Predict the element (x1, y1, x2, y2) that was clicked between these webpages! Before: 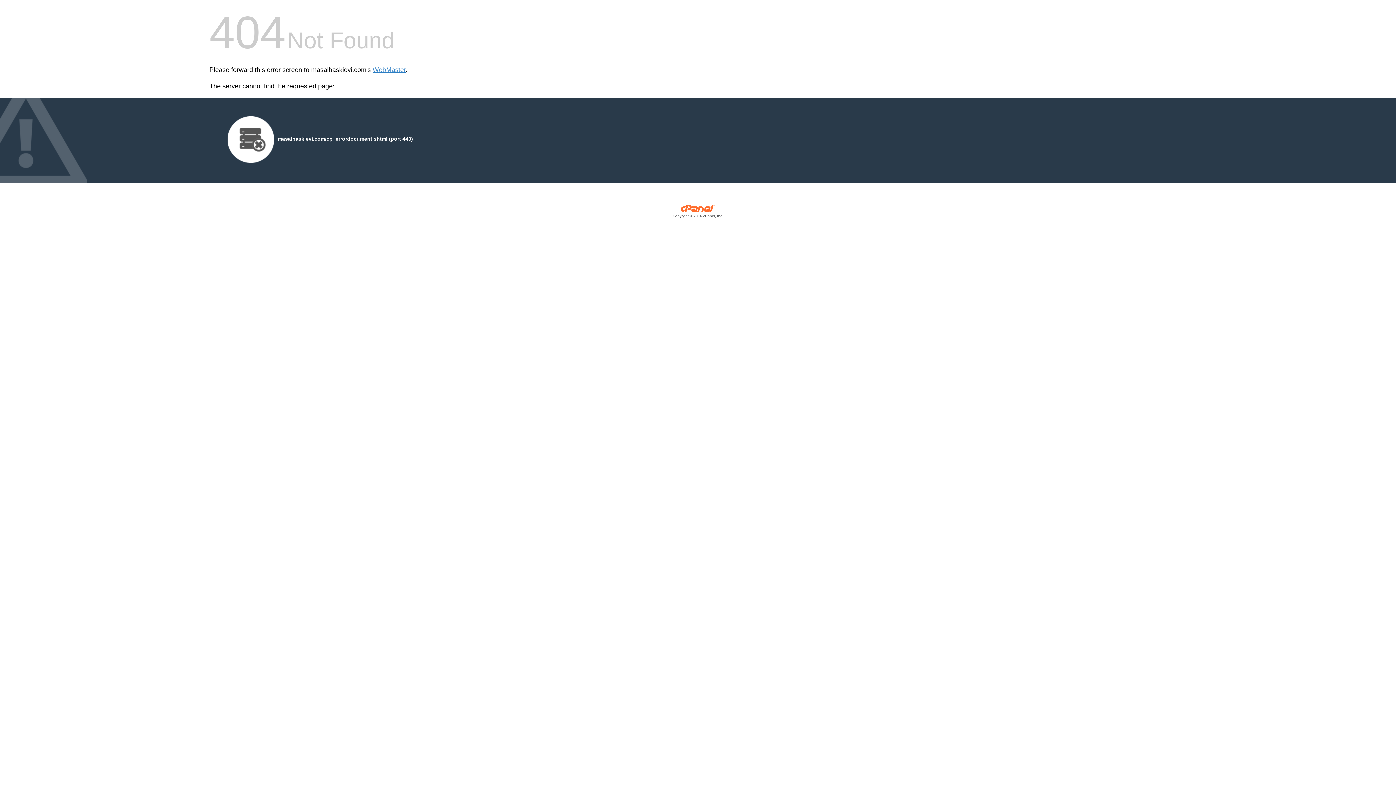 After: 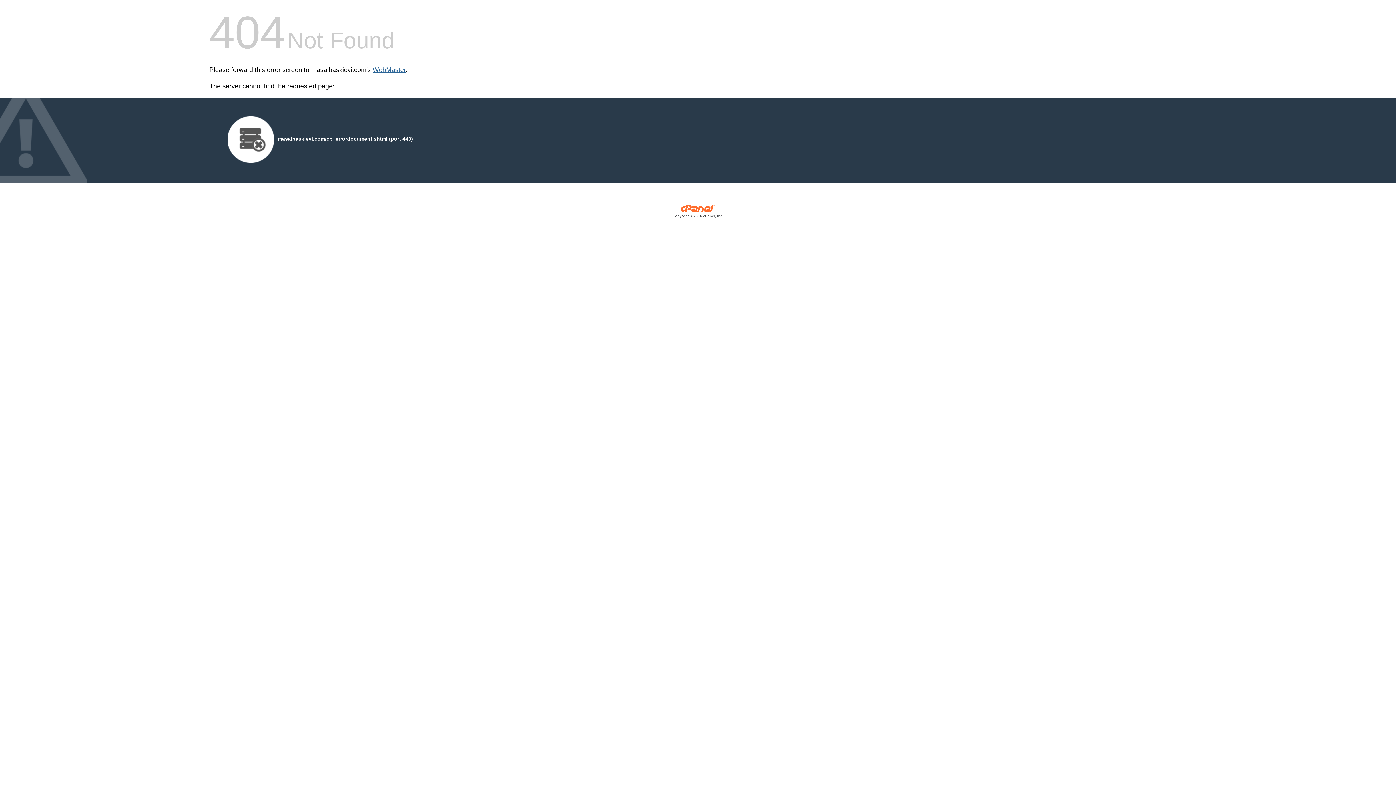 Action: bbox: (372, 66, 405, 73) label: WebMaster